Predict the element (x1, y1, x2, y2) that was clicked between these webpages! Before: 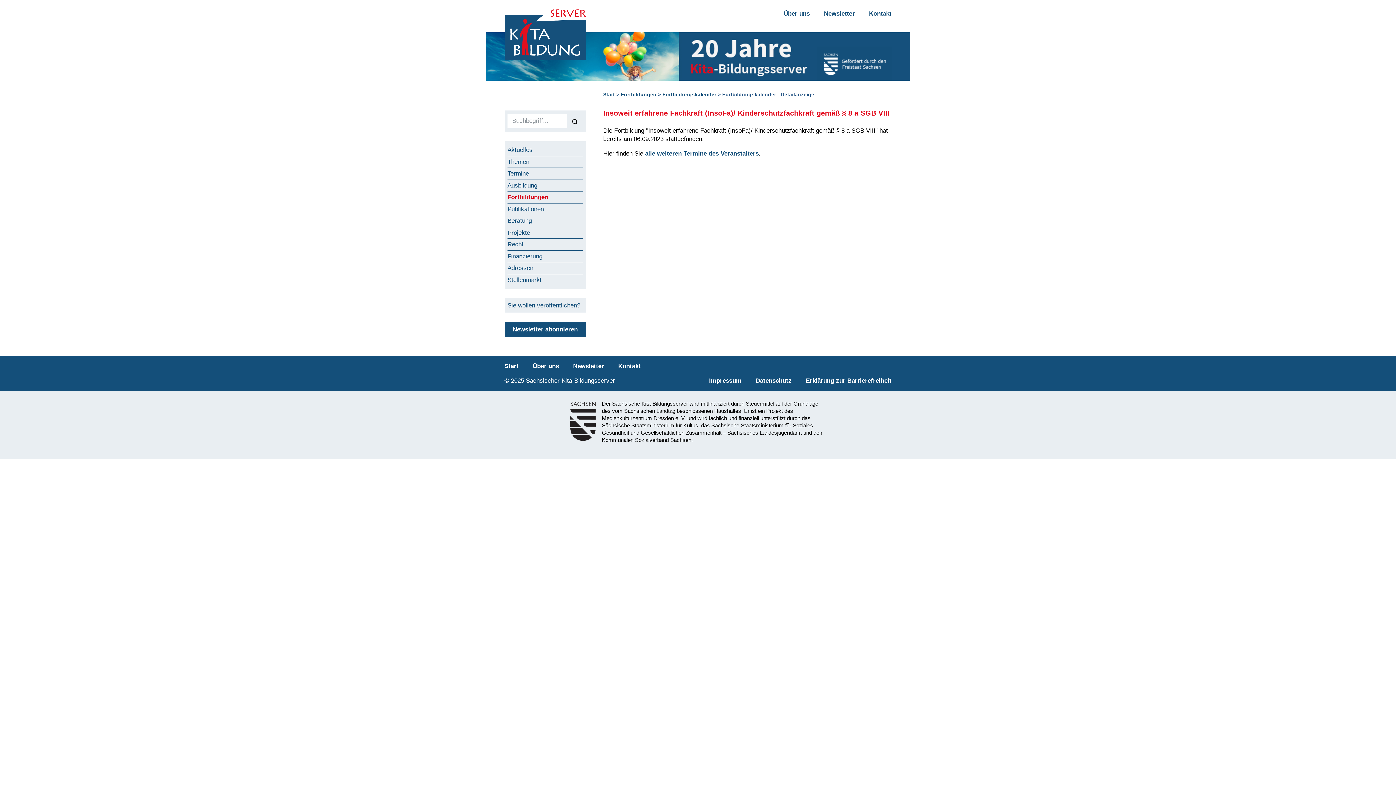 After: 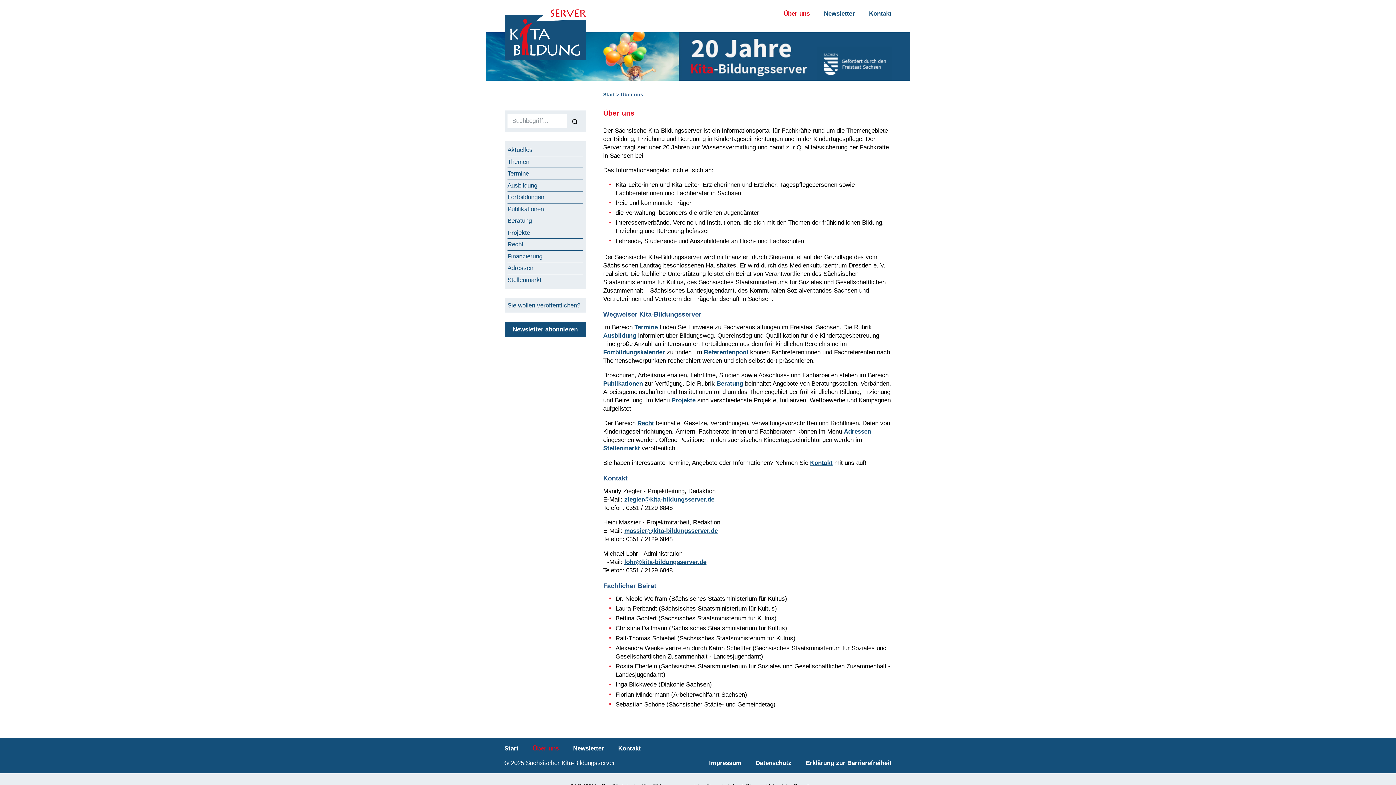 Action: label: Über uns bbox: (783, 10, 810, 16)